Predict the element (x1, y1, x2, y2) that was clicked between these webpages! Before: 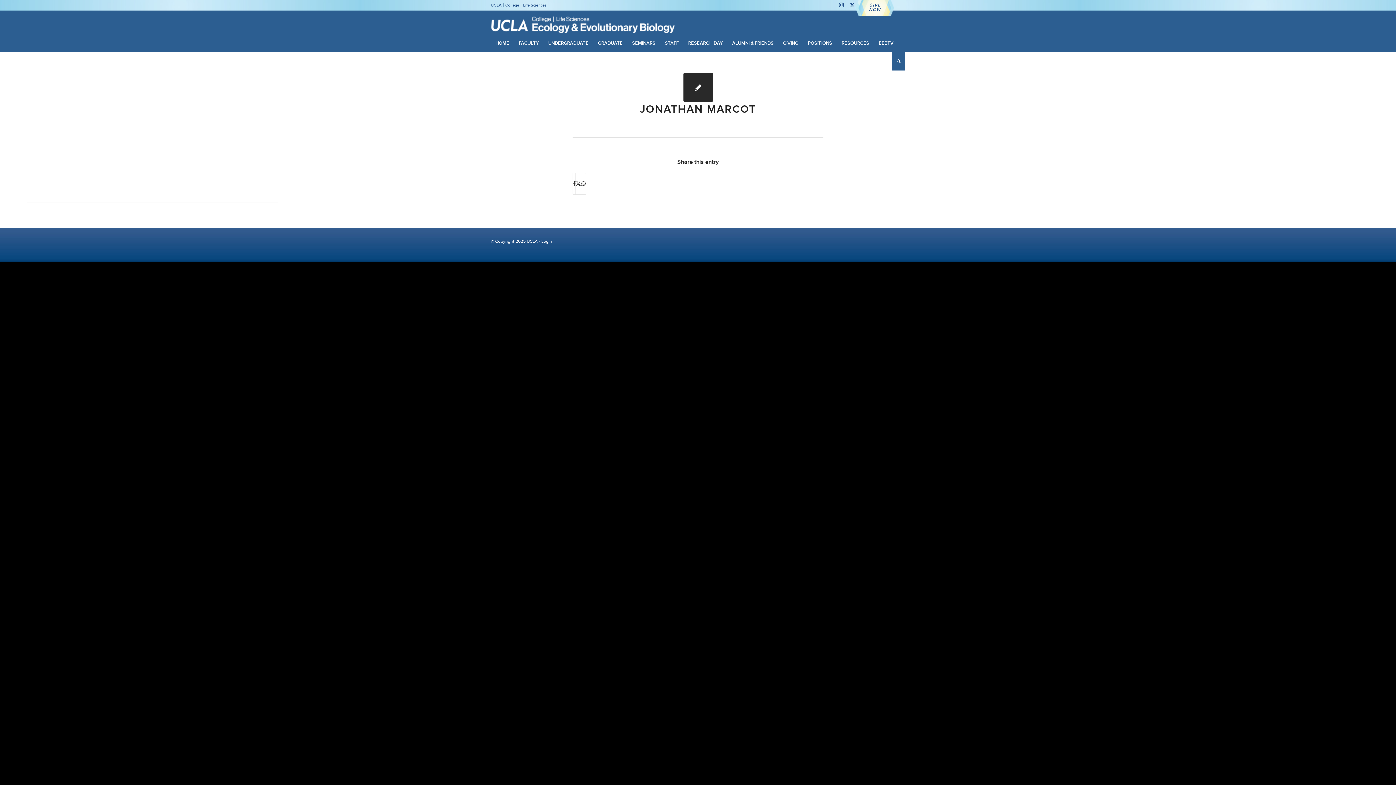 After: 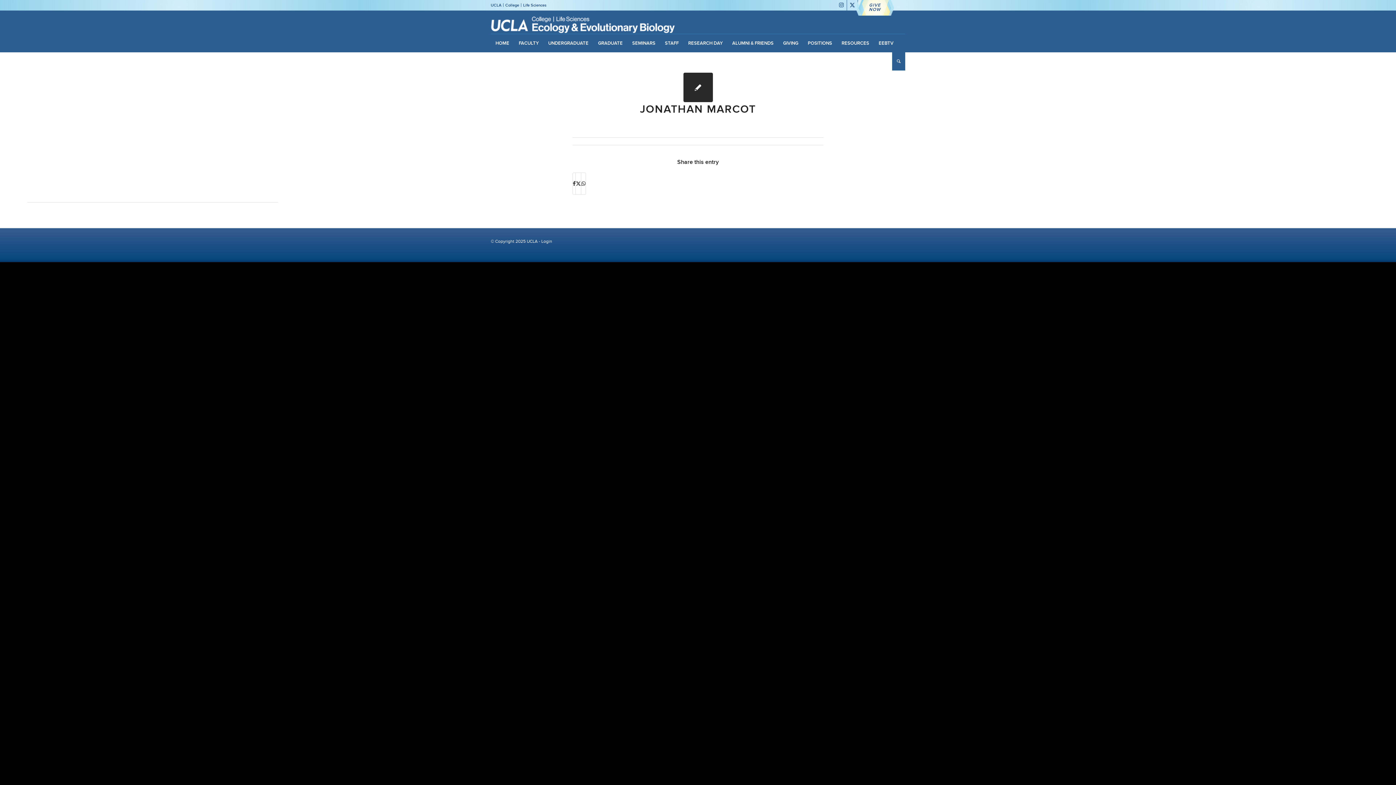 Action: bbox: (683, 72, 712, 102)